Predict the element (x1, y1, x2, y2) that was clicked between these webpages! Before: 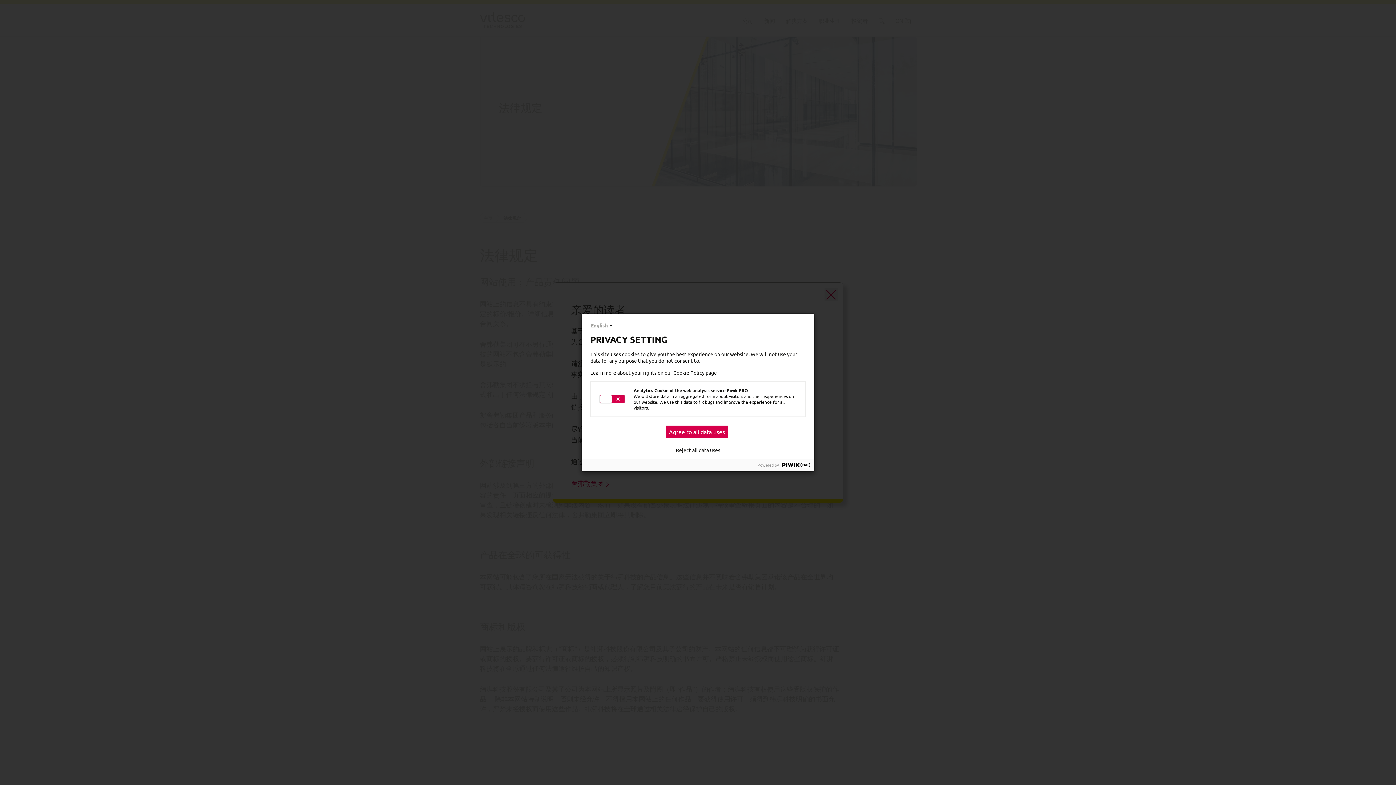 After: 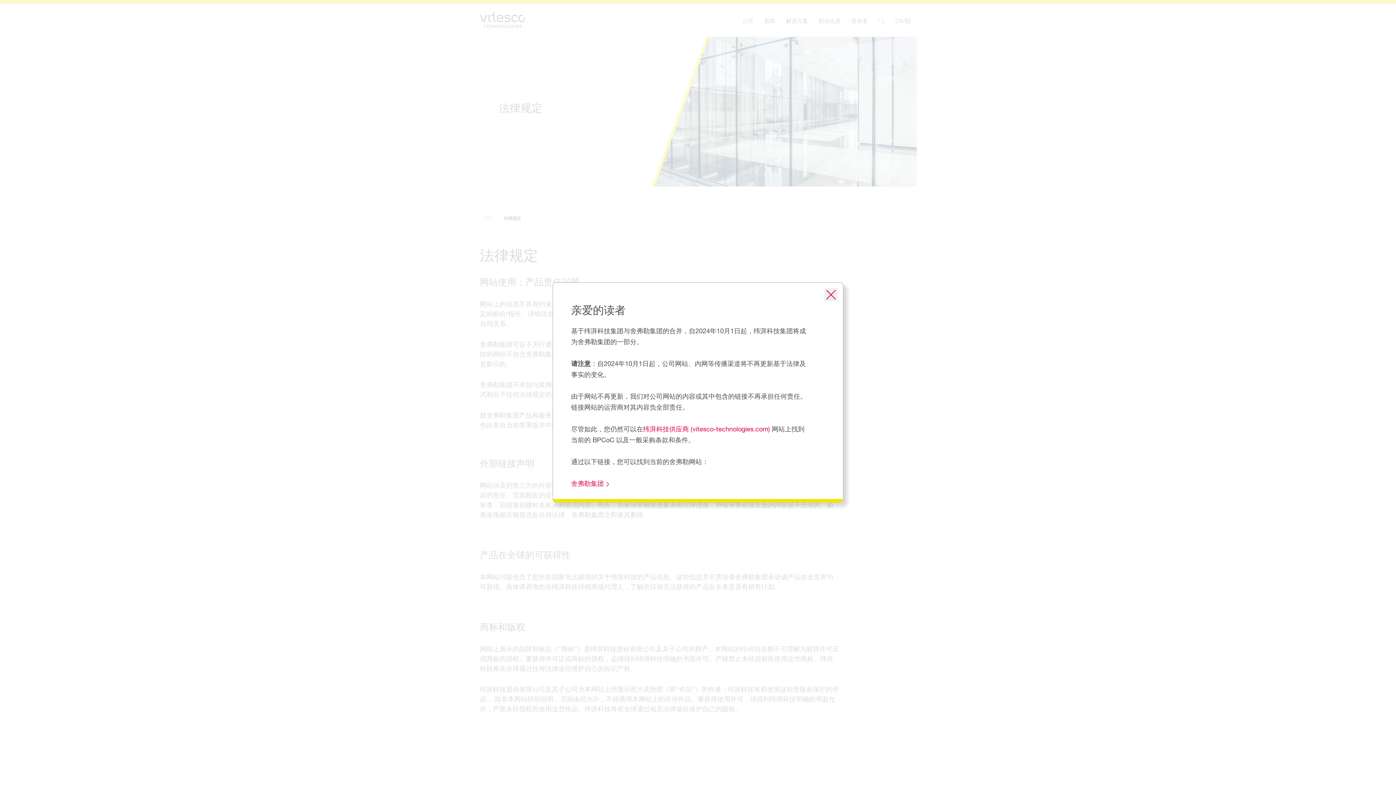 Action: bbox: (676, 447, 720, 453) label: Reject all data uses